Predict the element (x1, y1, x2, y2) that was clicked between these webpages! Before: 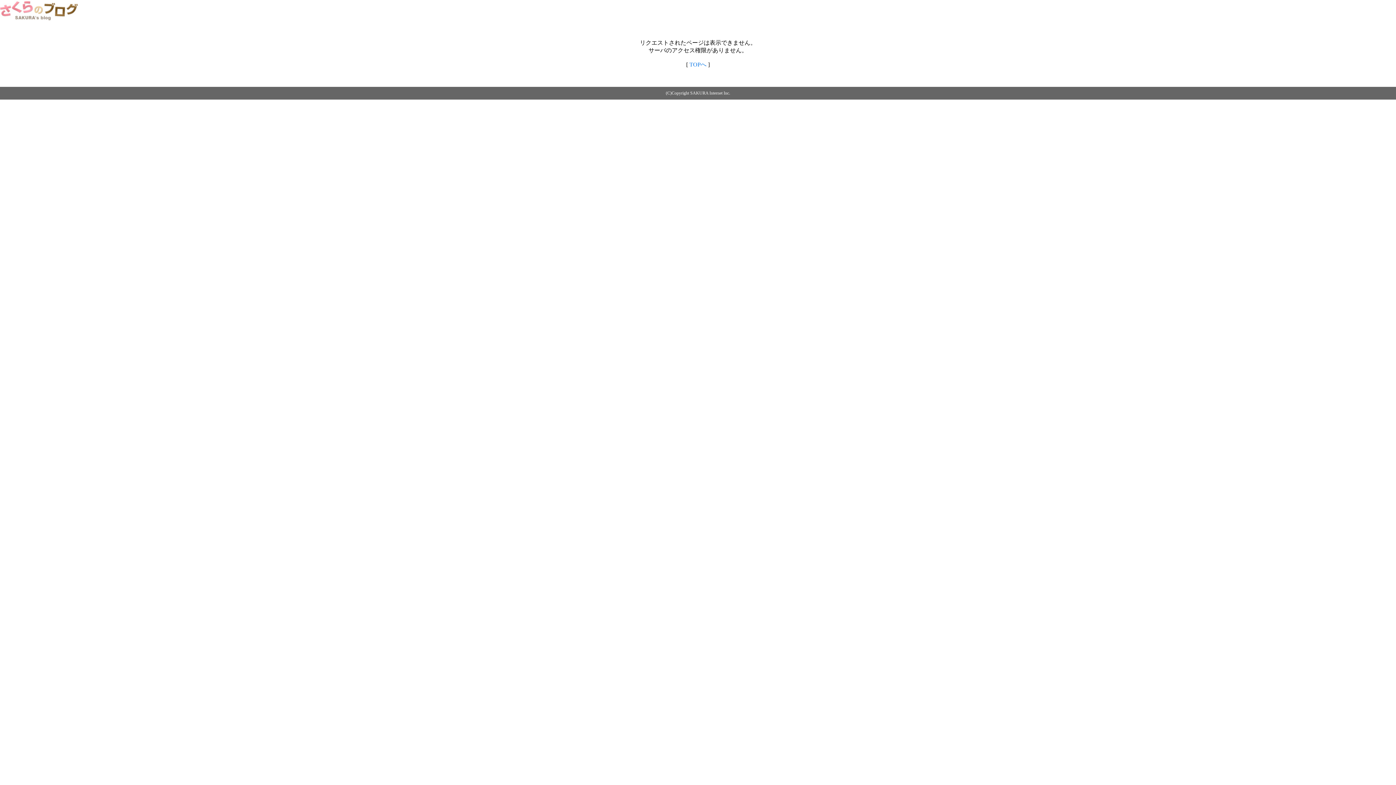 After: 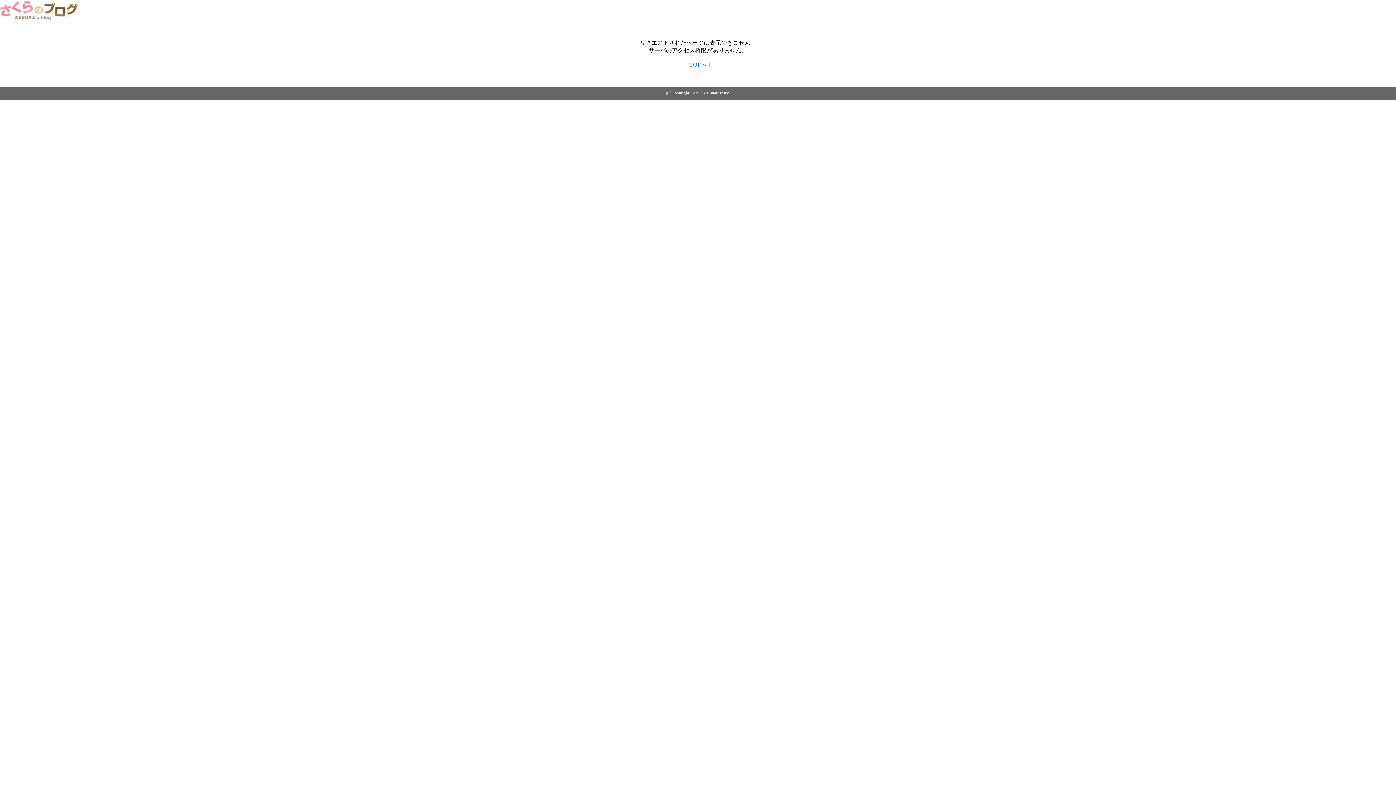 Action: label: TOPへ bbox: (689, 61, 706, 67)